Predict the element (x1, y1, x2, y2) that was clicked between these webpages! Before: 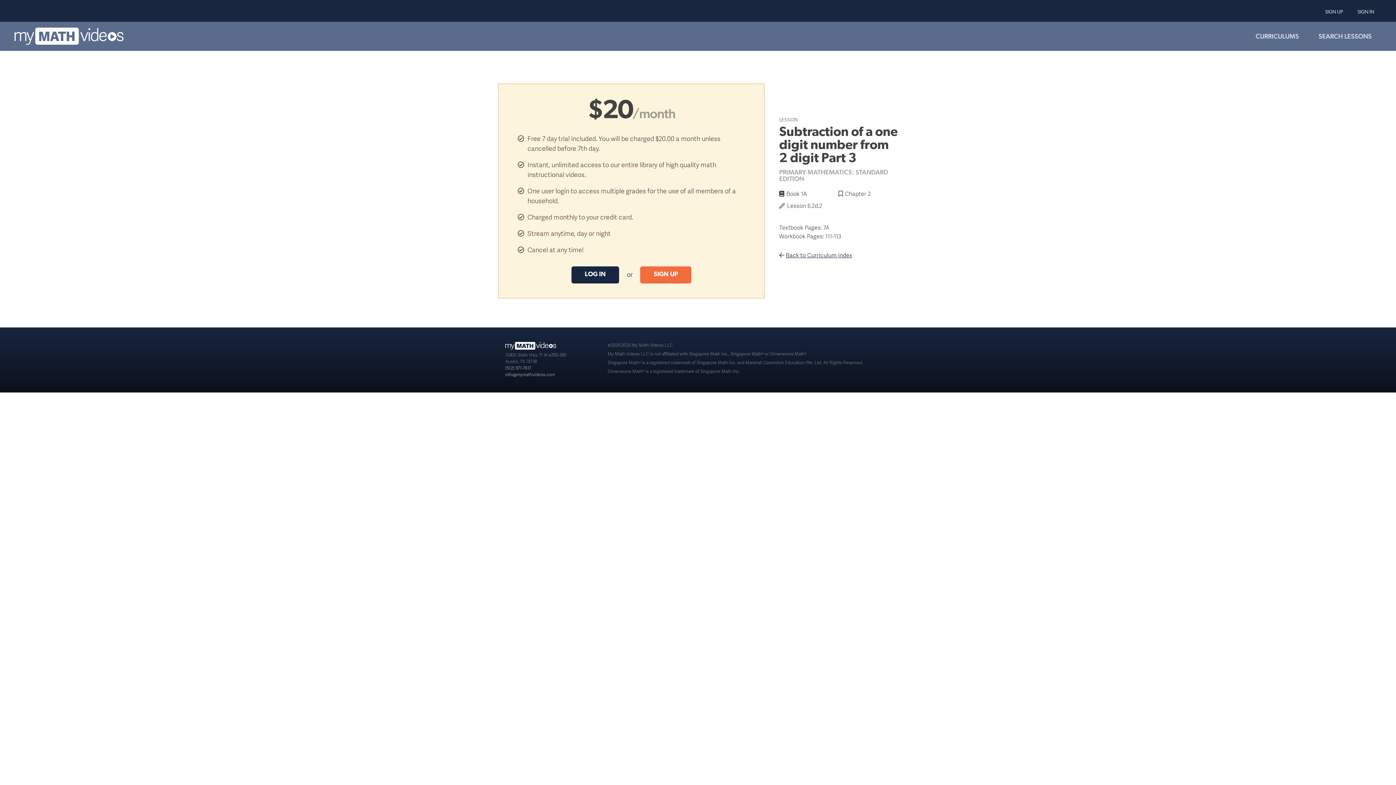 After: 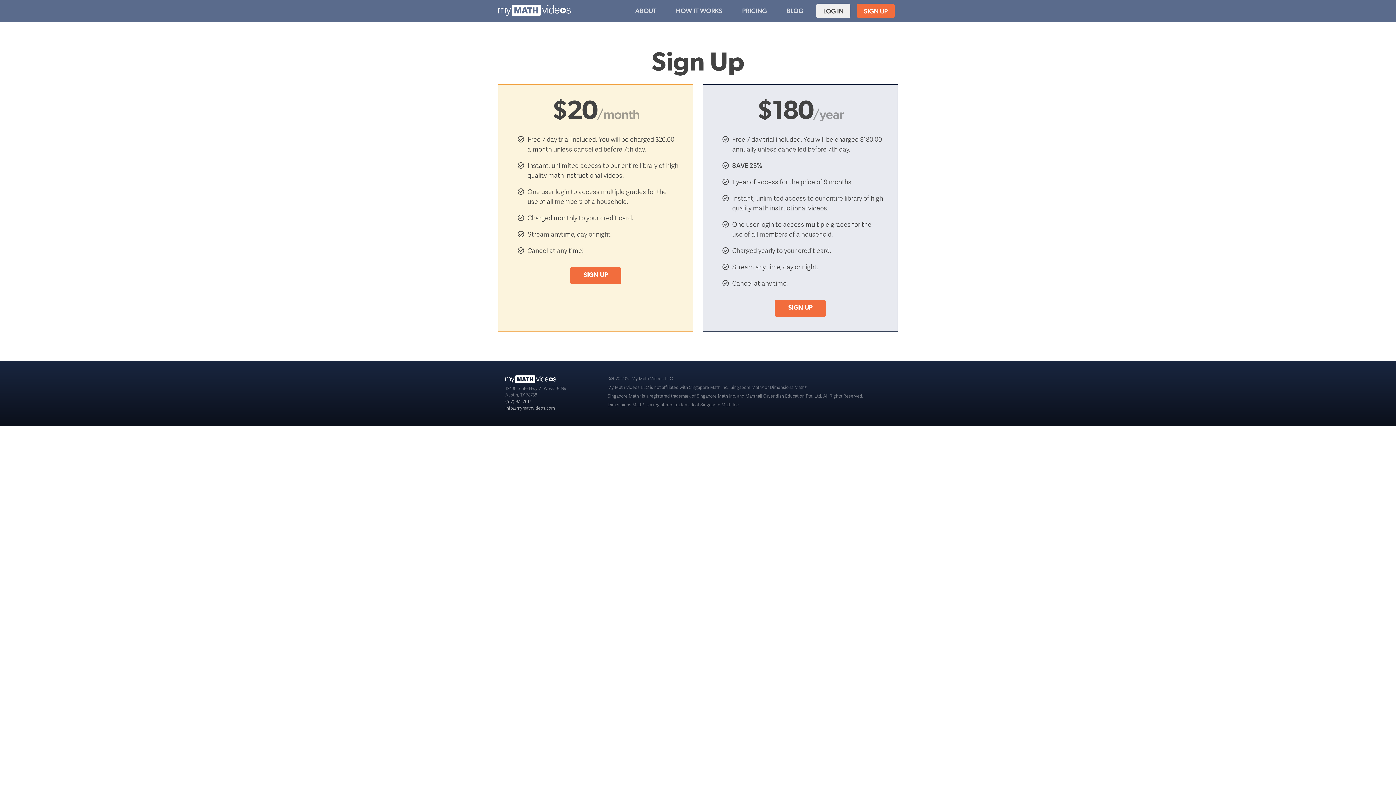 Action: label: SIGN UP bbox: (1325, 6, 1343, 17)